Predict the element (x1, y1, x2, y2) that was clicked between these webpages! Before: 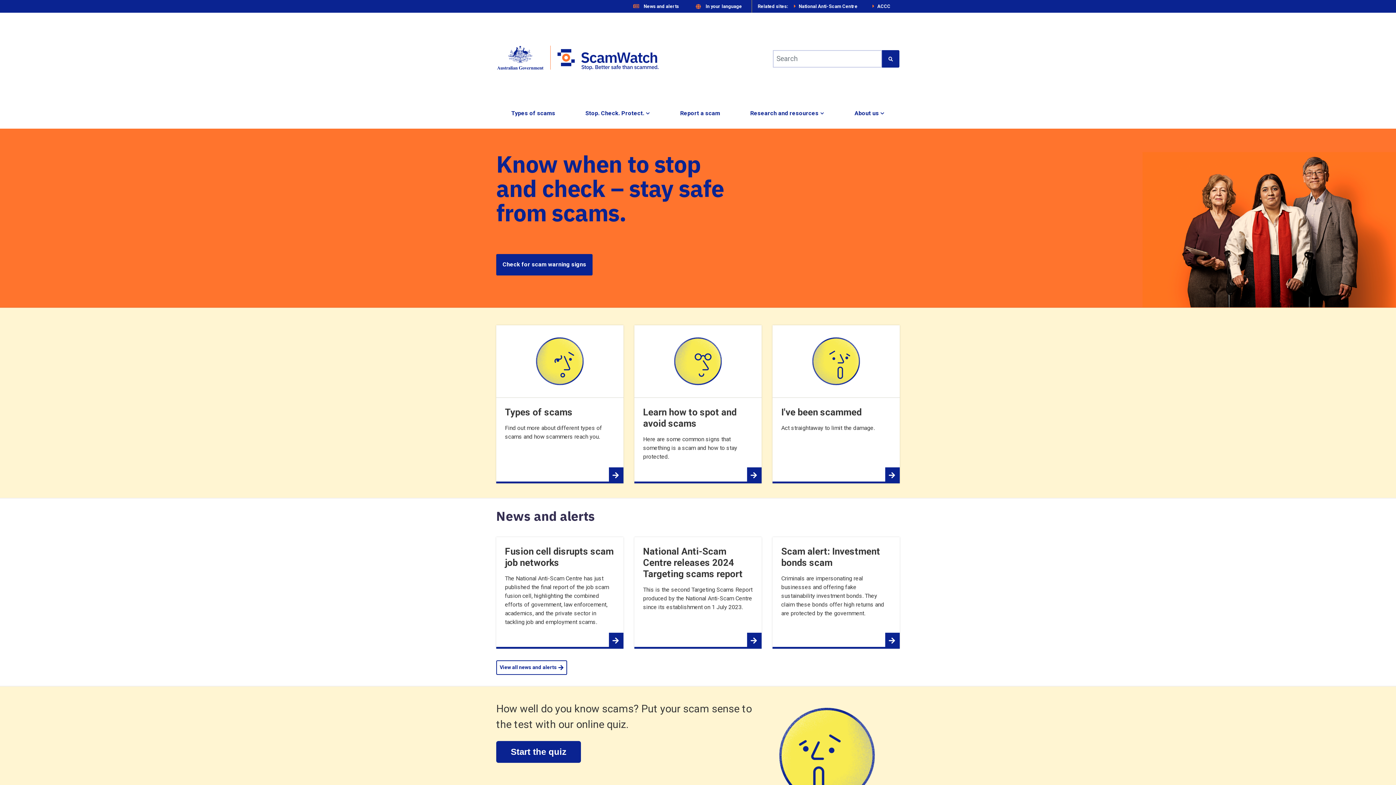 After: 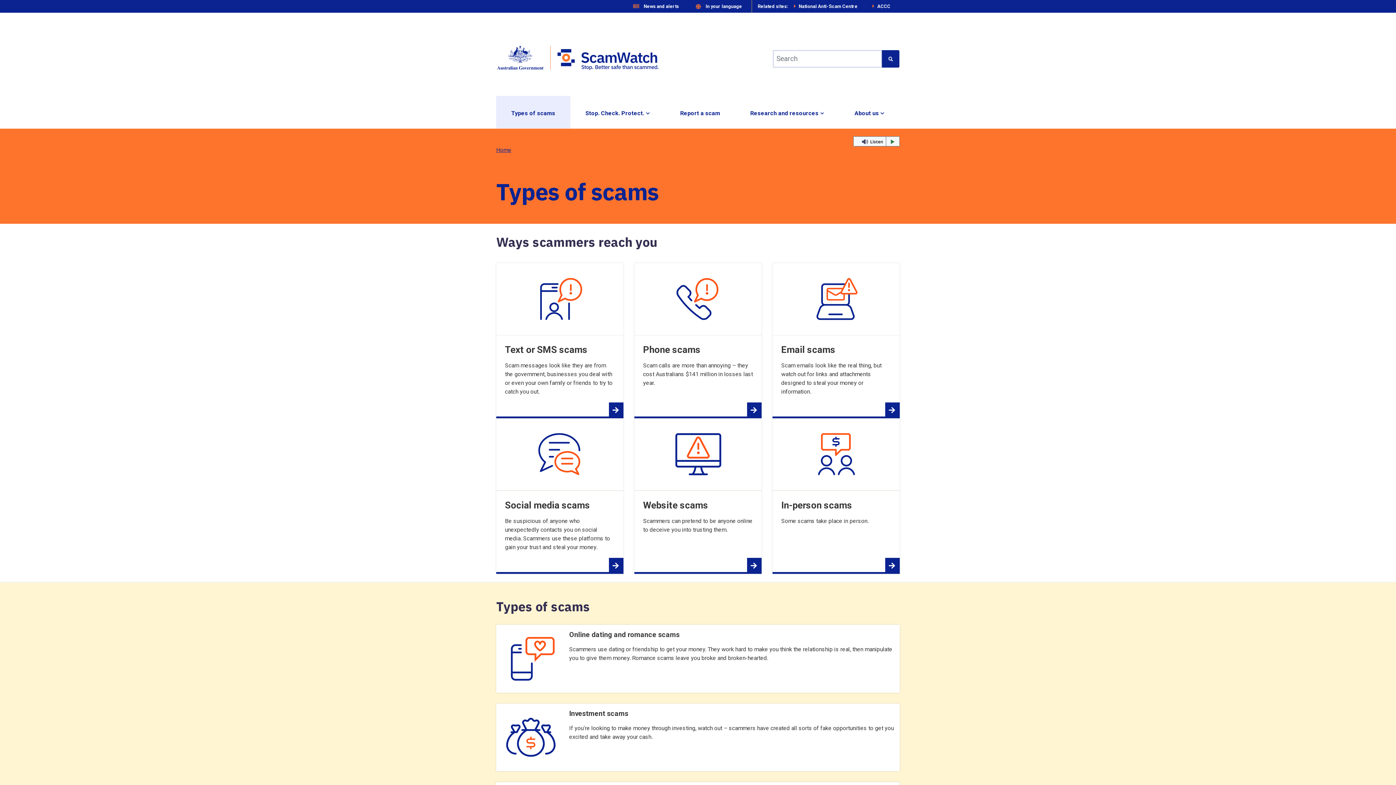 Action: label: Types of scams bbox: (505, 406, 572, 418)